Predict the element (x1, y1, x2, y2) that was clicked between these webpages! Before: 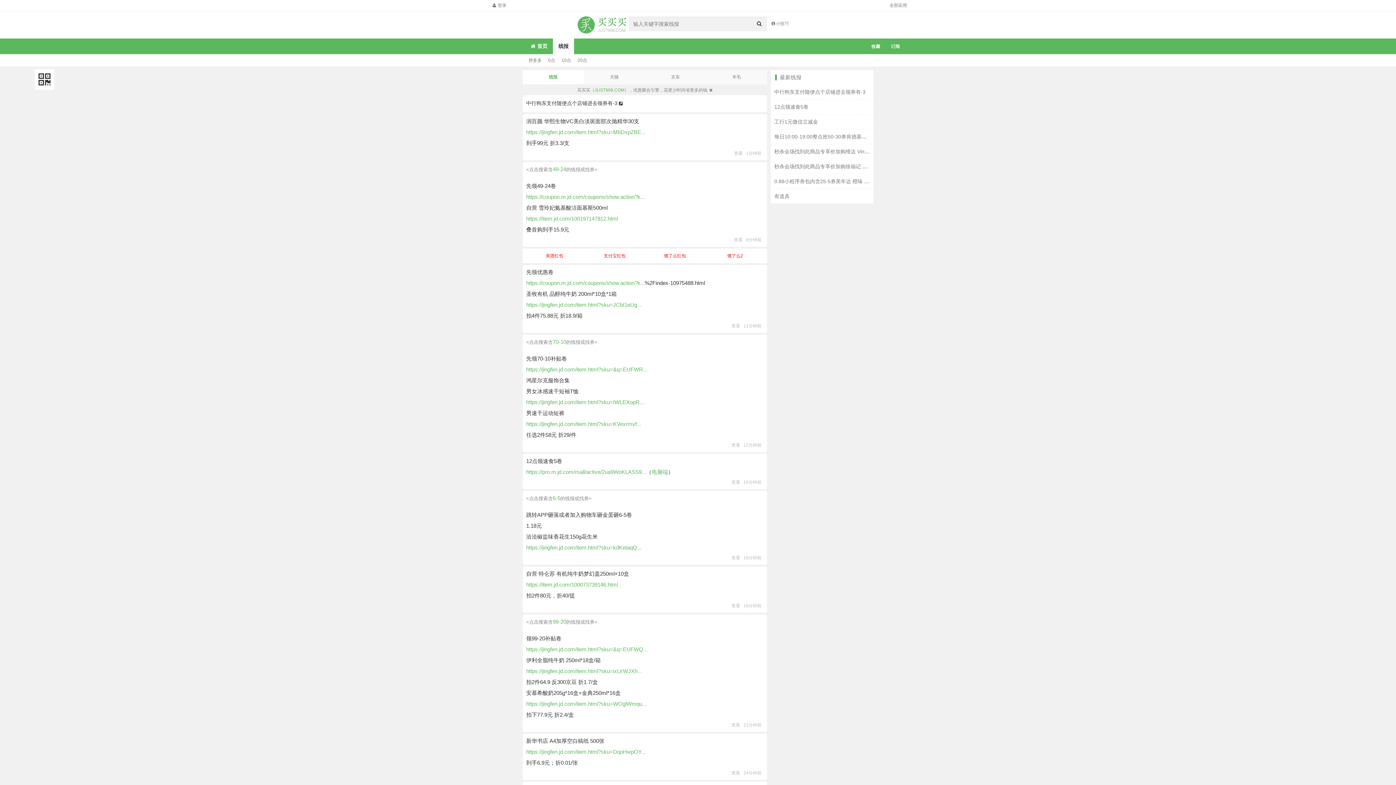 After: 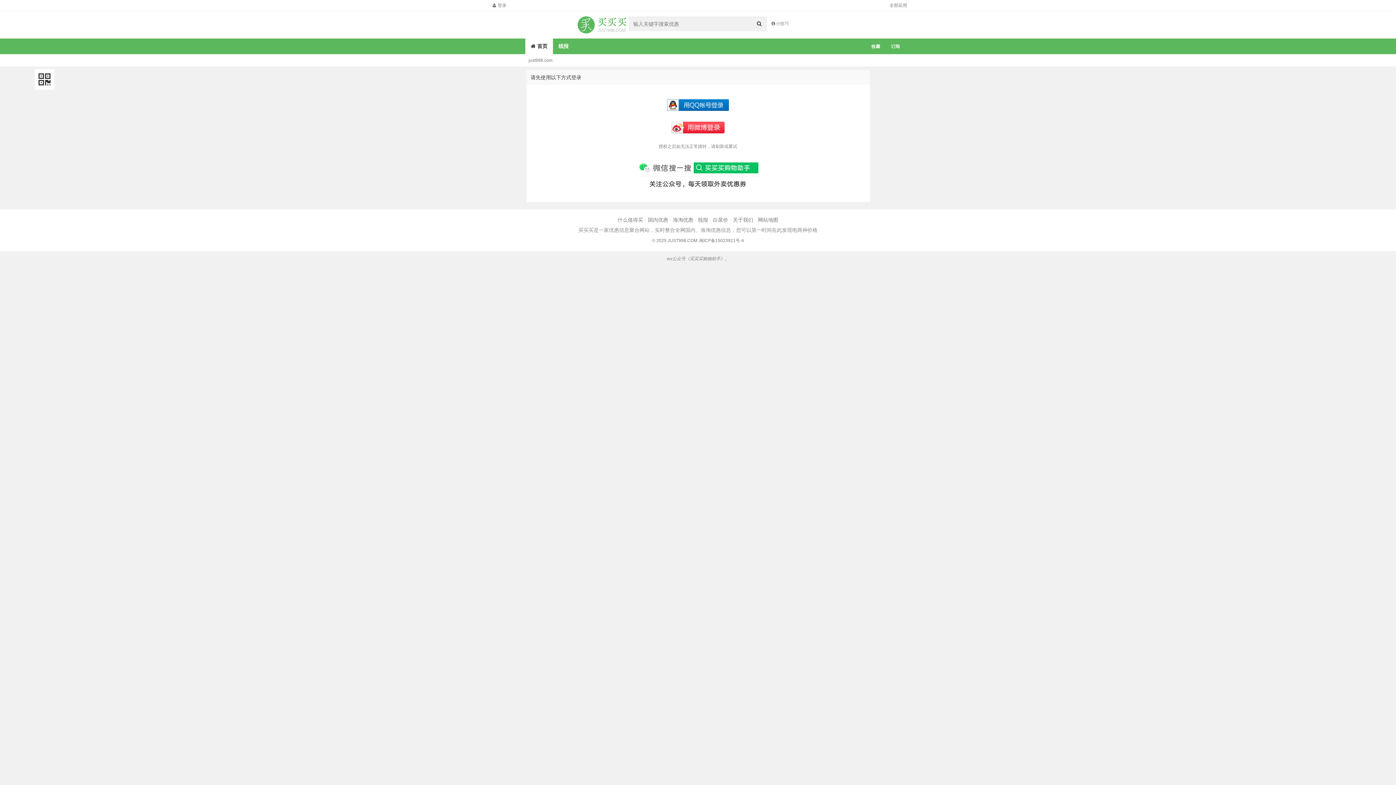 Action: bbox: (552, 338, 566, 345) label: 70-10